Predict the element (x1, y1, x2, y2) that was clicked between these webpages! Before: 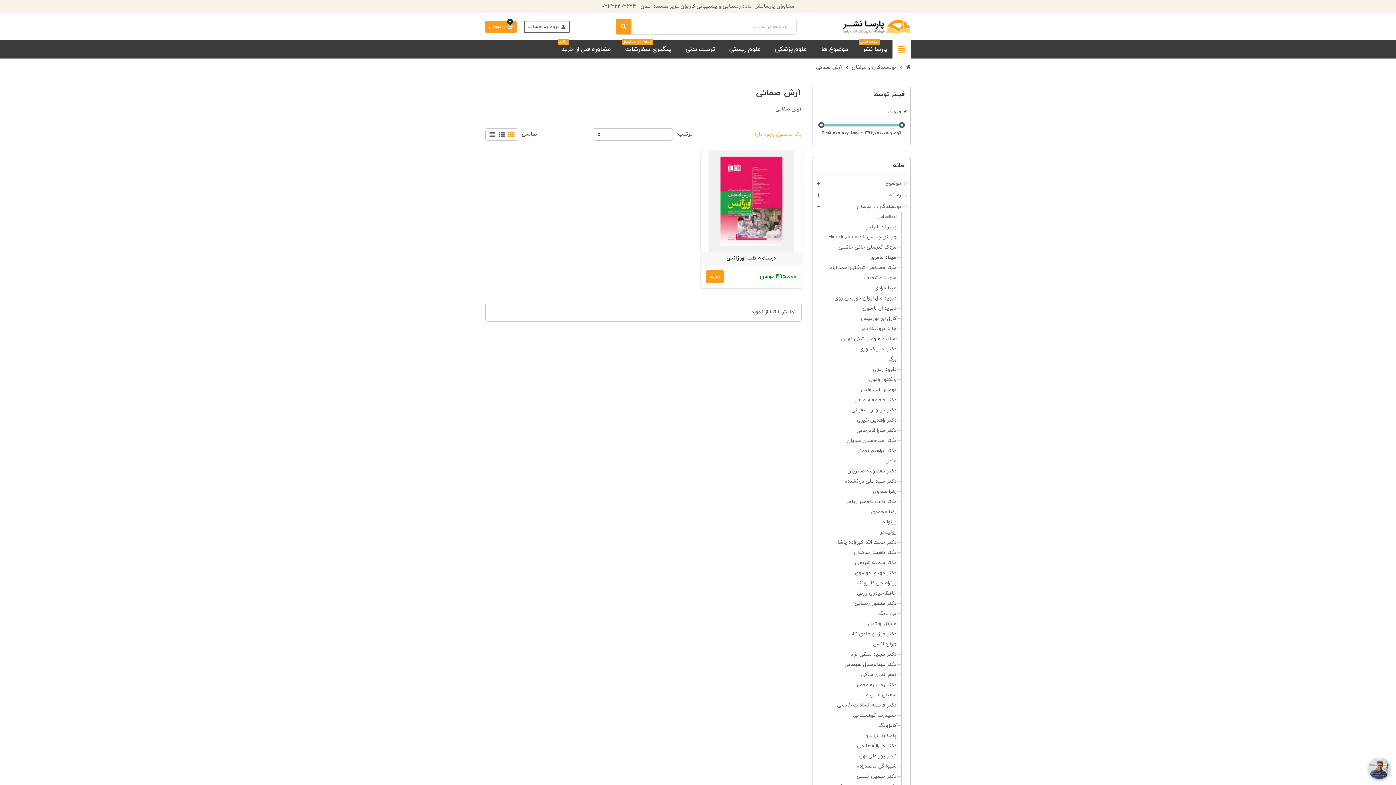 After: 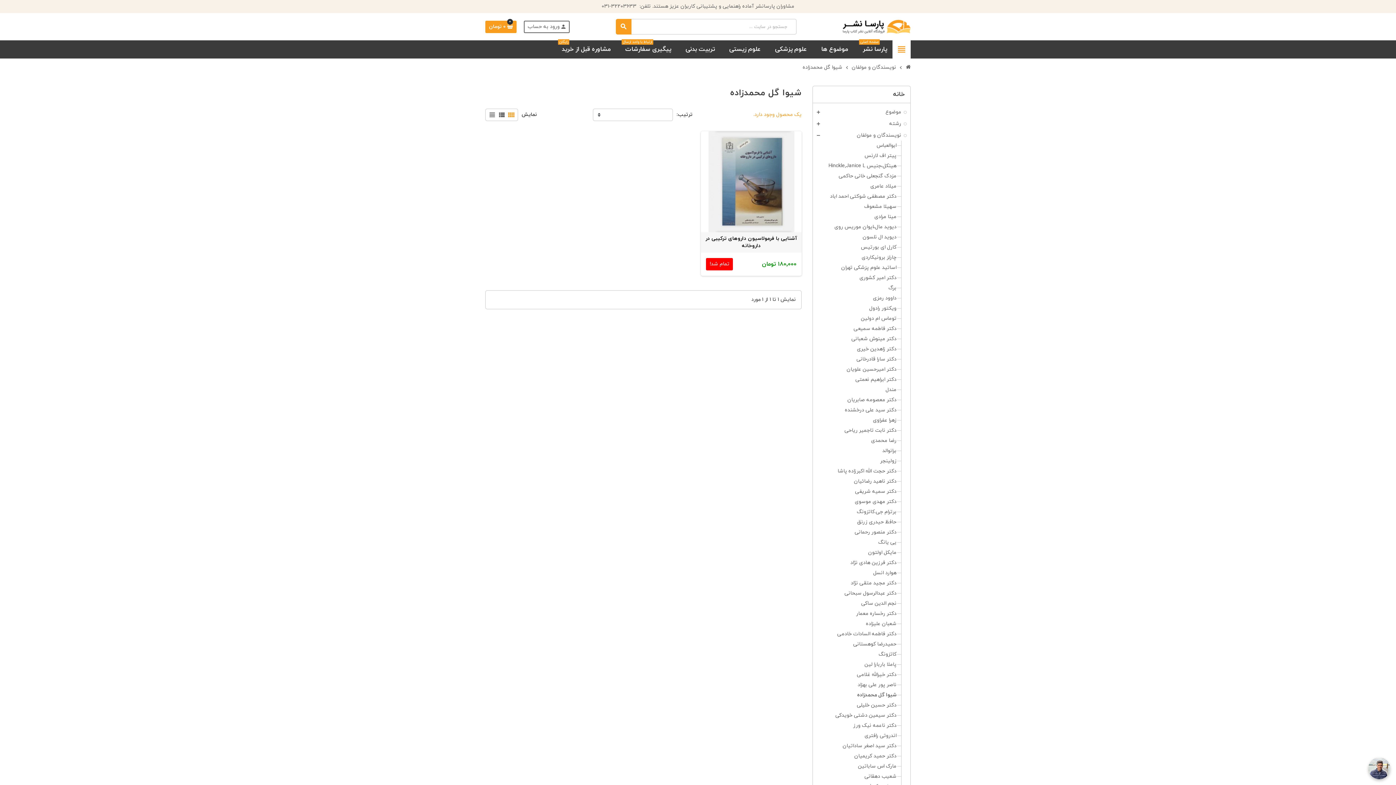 Action: label: شیوا گل محمدزاده bbox: (857, 763, 896, 770)